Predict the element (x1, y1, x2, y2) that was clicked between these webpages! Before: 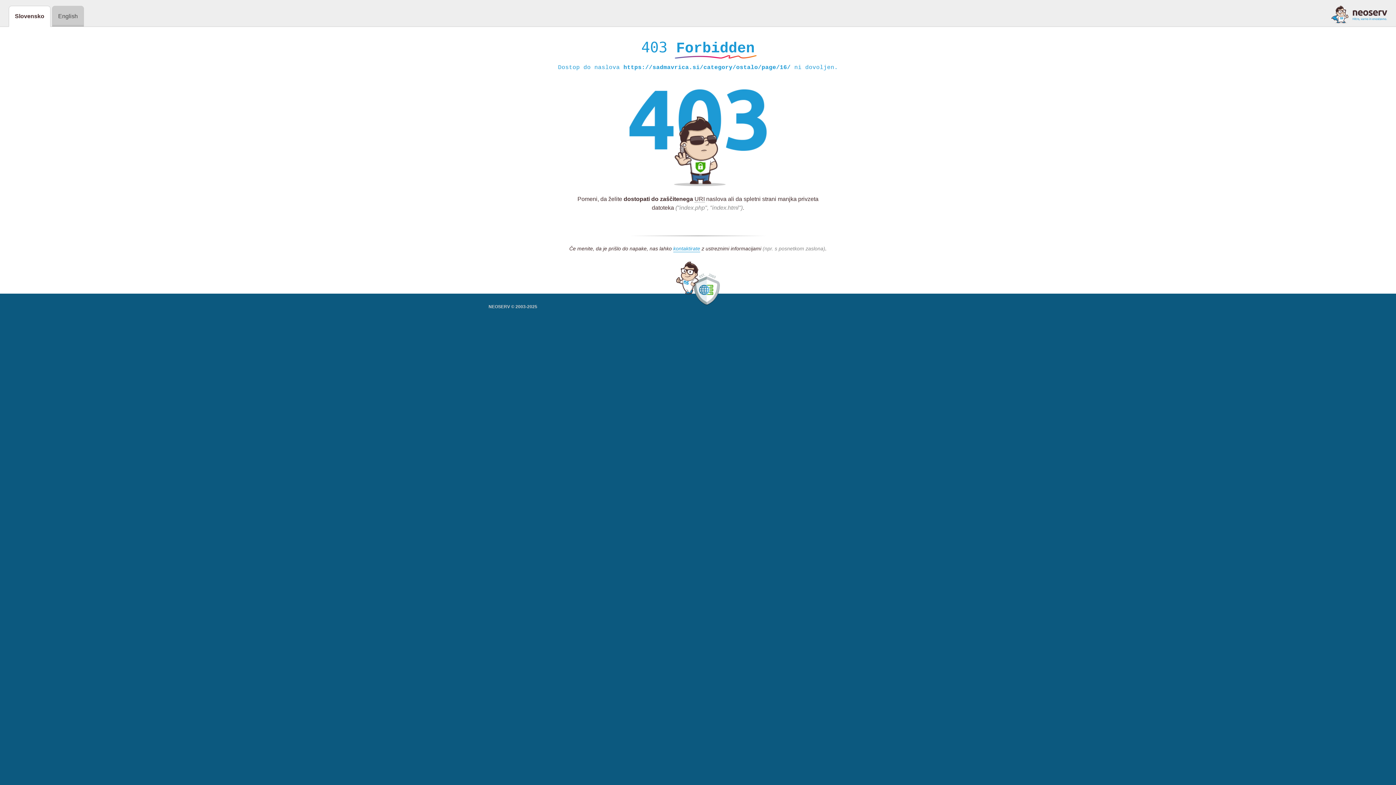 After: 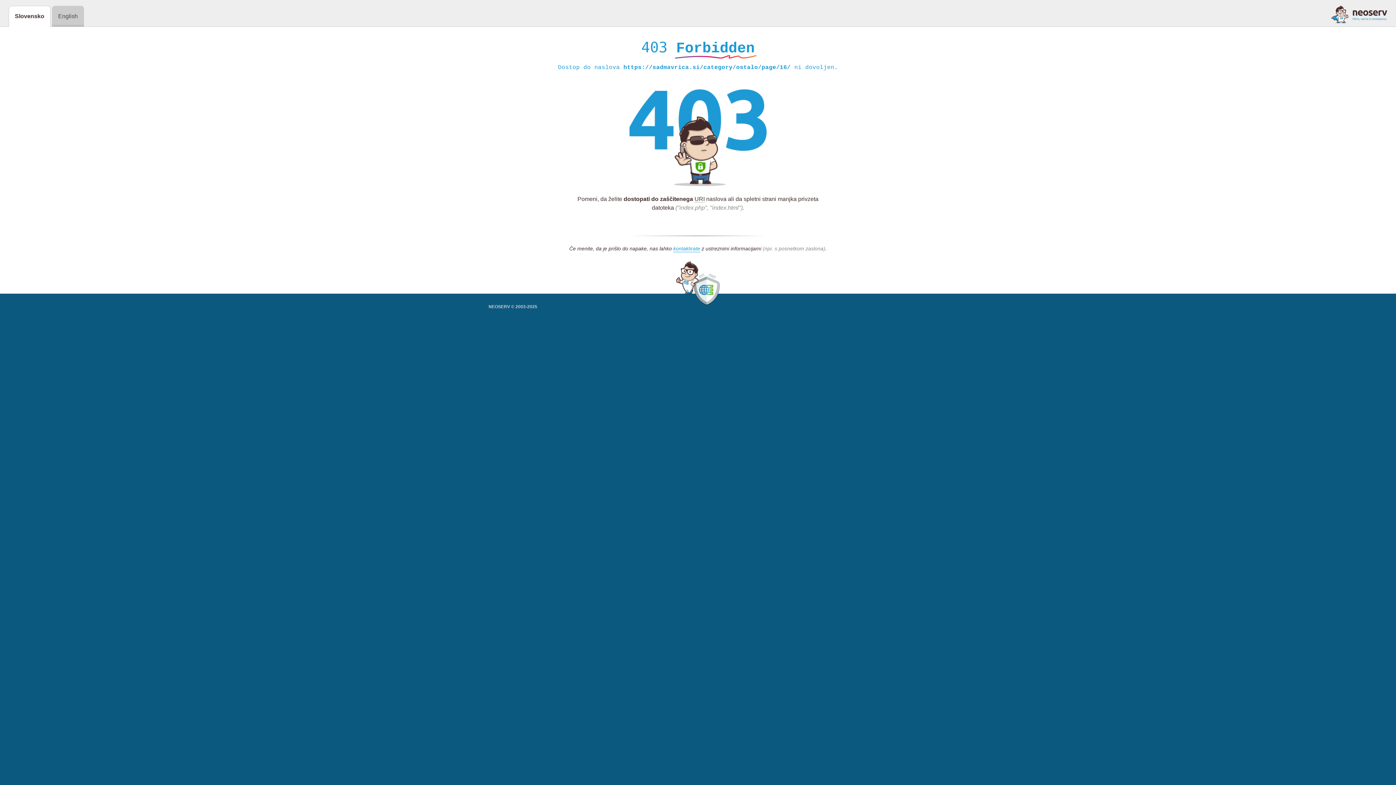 Action: bbox: (1331, 5, 1387, 23)